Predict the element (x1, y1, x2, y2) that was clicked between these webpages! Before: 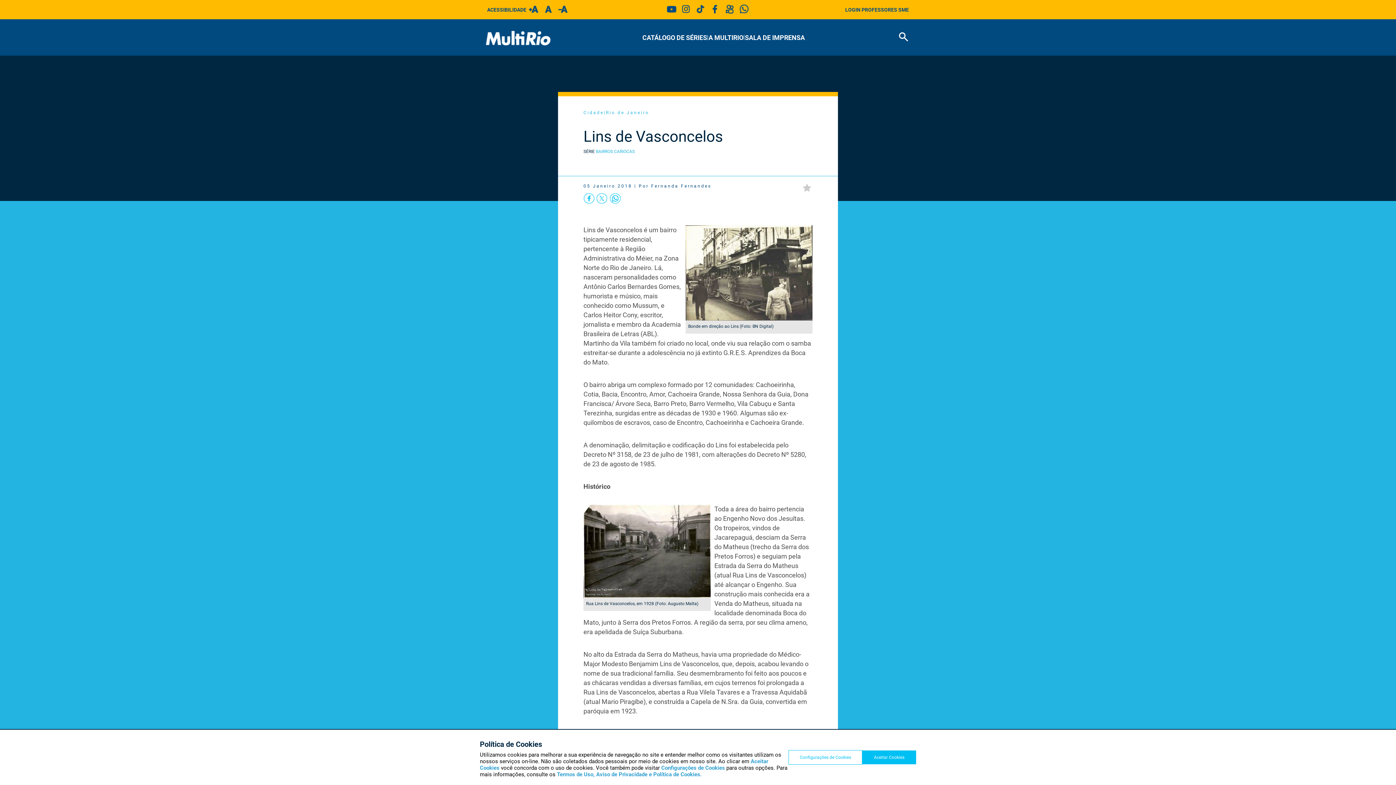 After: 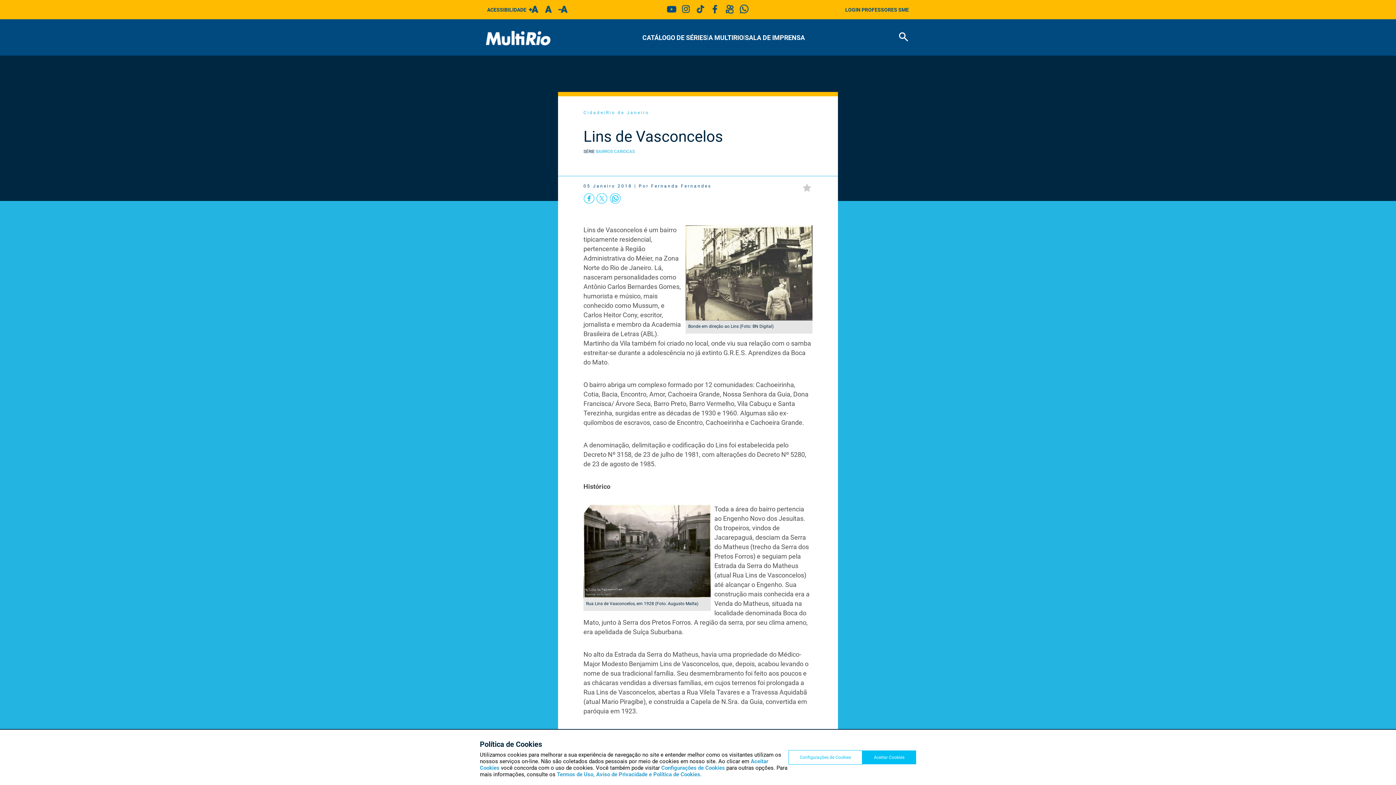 Action: bbox: (678, 11, 693, 17)